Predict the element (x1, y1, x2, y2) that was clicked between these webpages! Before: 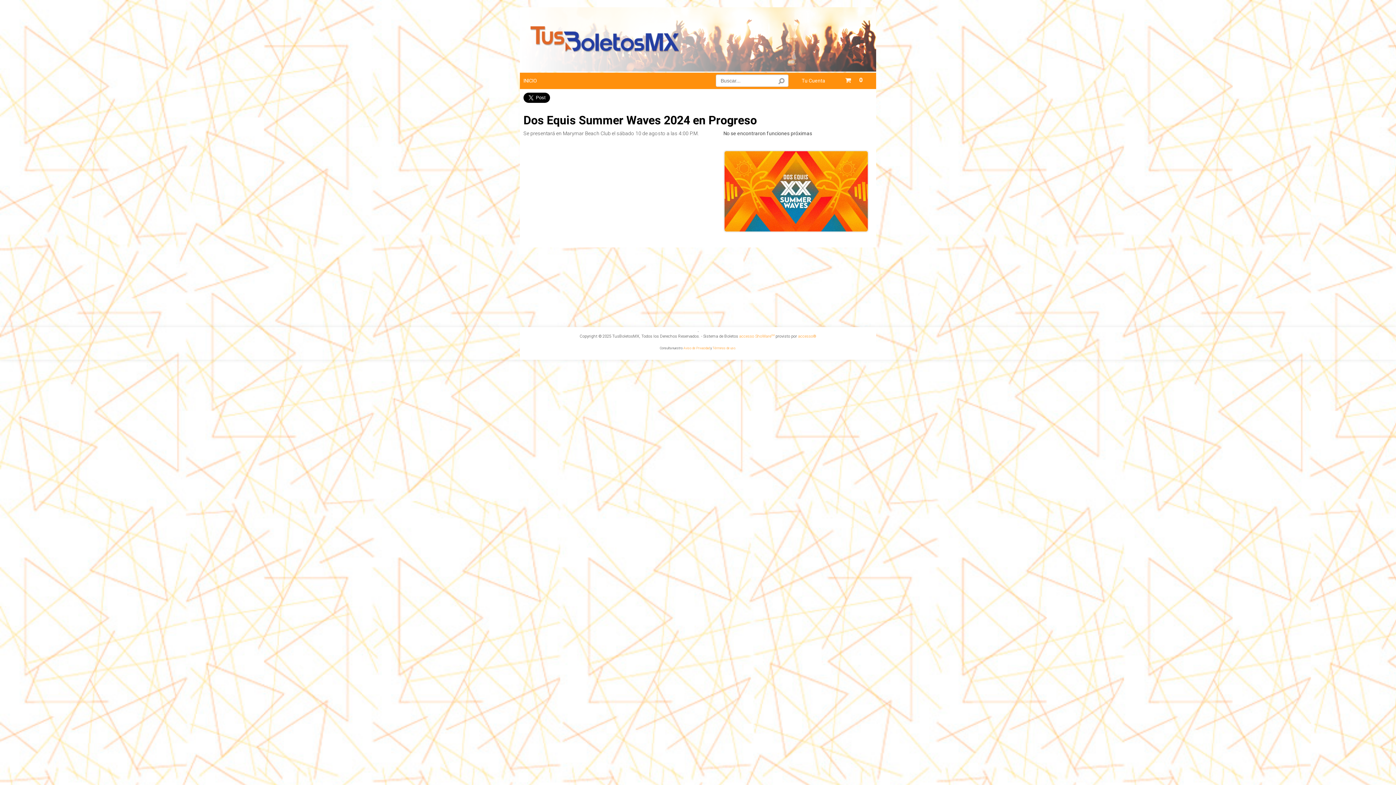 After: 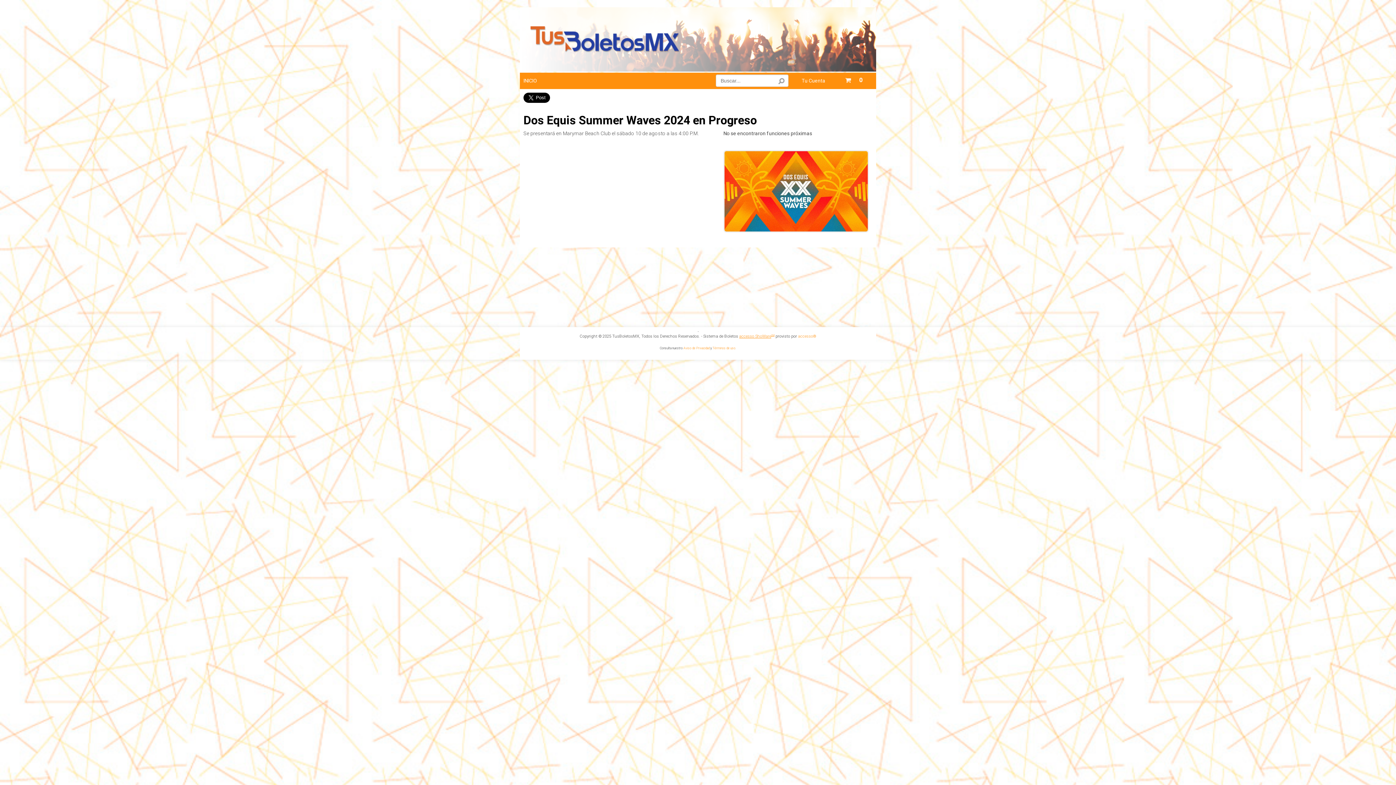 Action: label: accesso ShoWareSM bbox: (739, 334, 774, 339)